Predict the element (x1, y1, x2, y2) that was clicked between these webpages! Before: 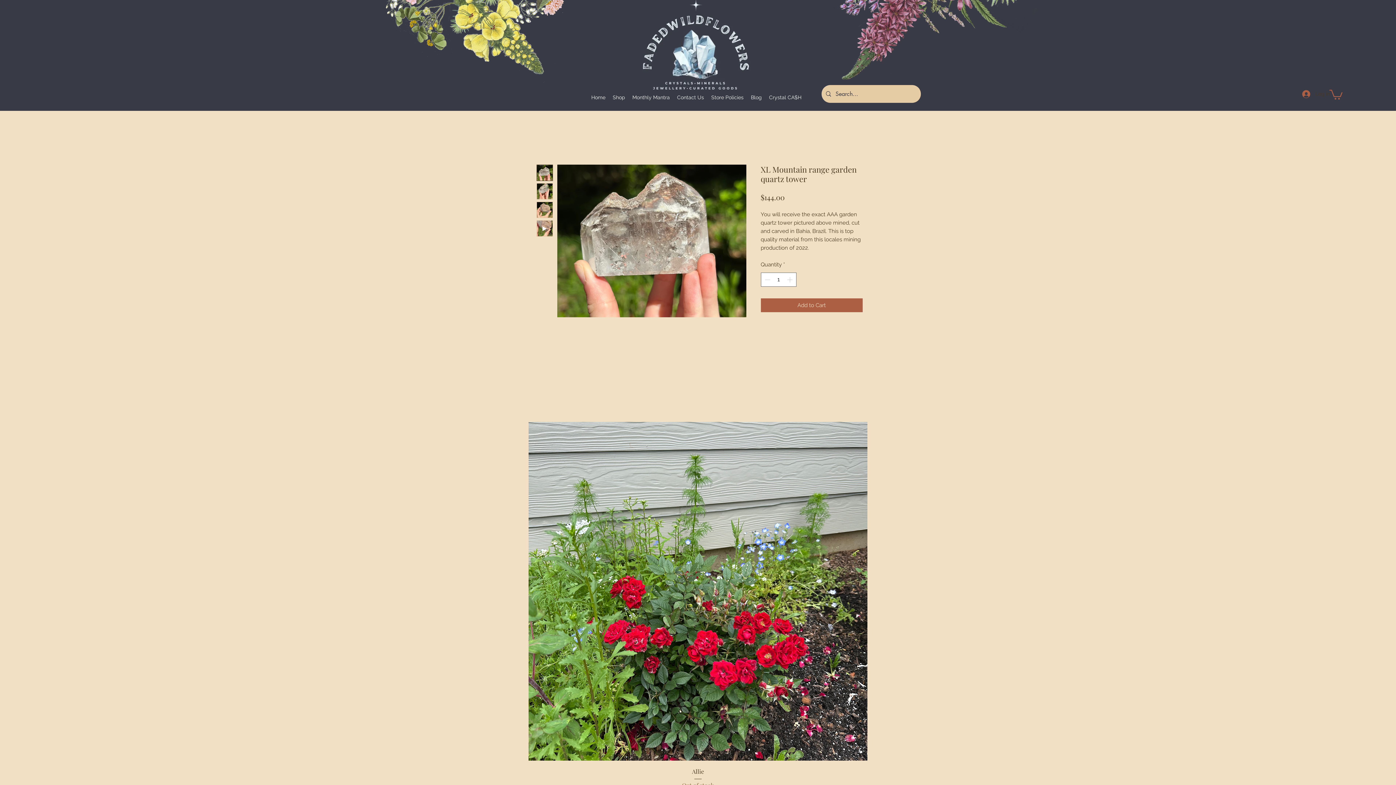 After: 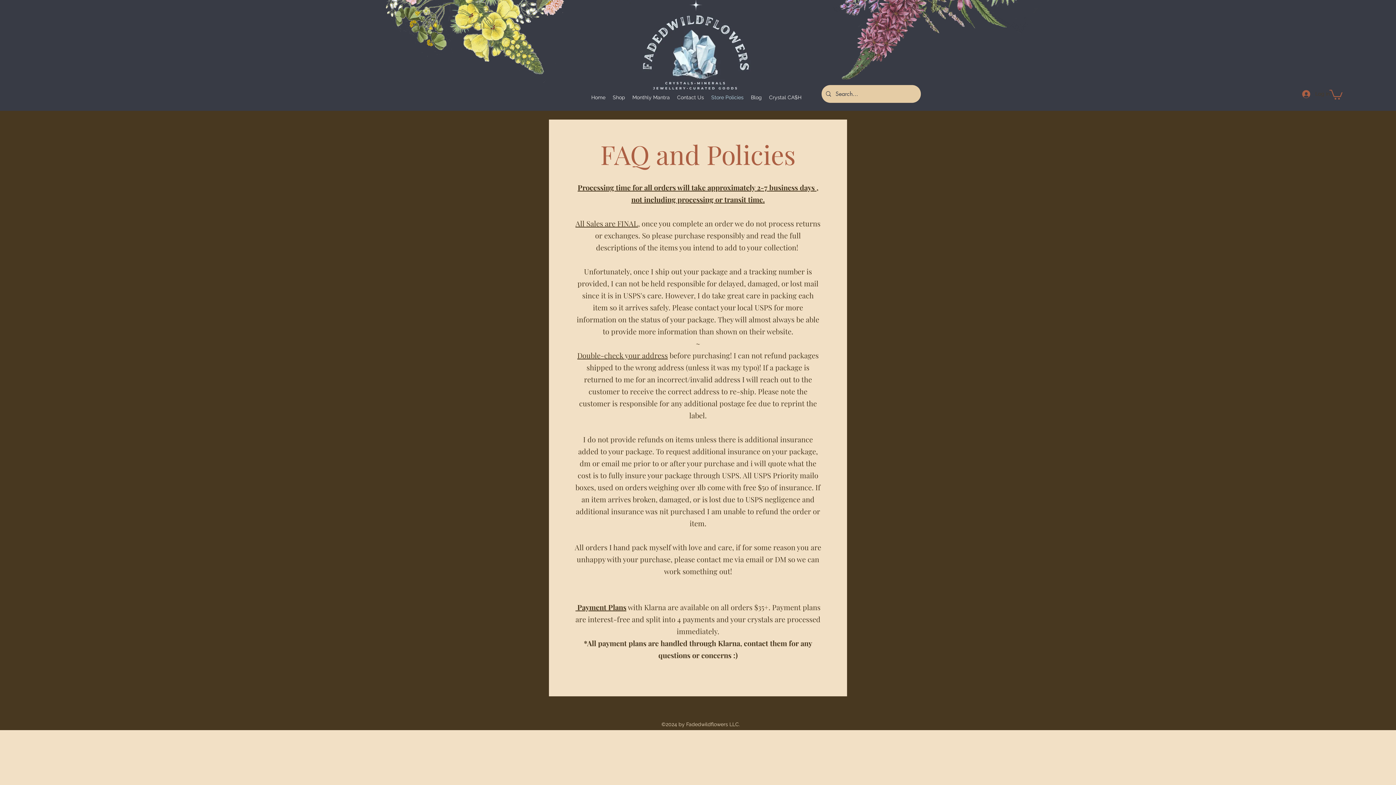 Action: label: Store Policies bbox: (707, 92, 747, 102)